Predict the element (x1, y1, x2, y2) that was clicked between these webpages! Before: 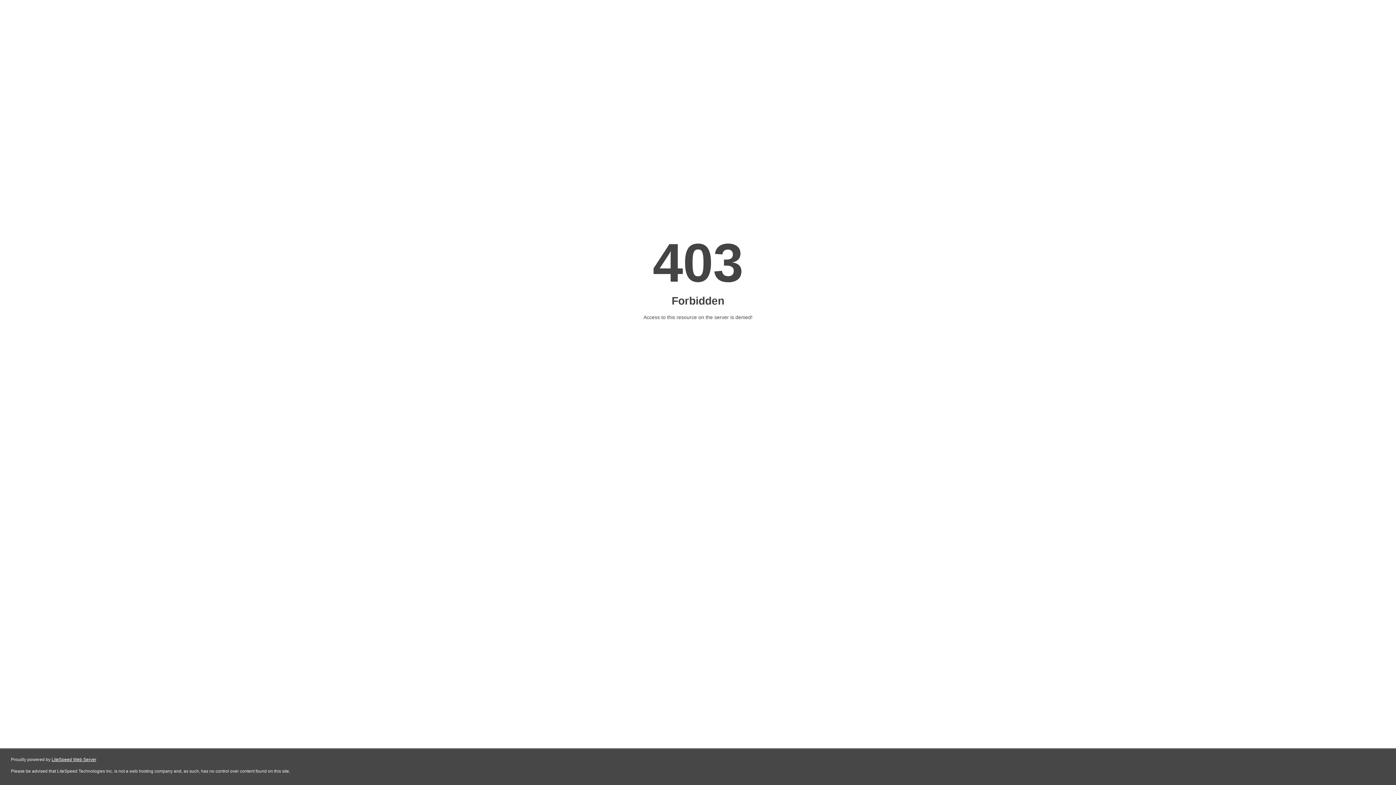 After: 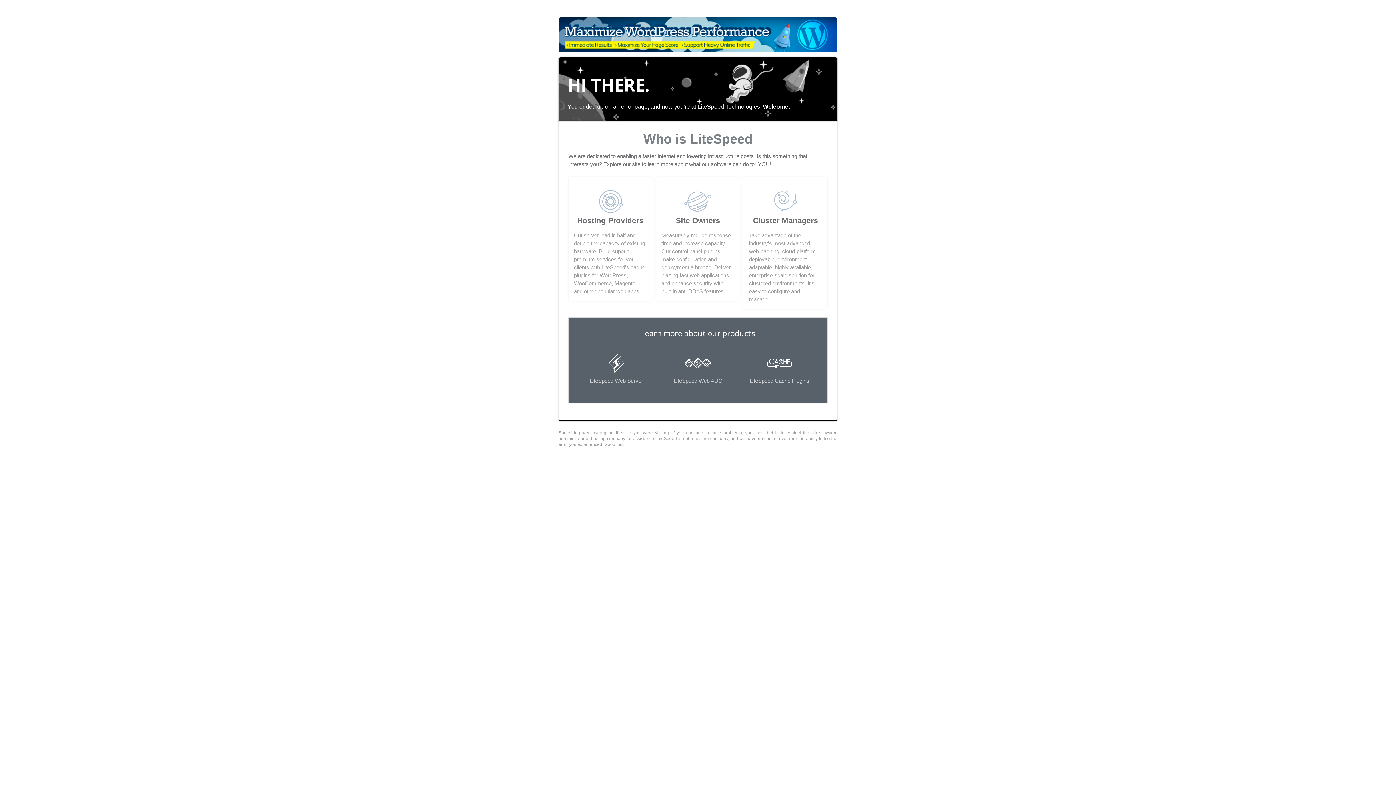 Action: label: LiteSpeed Web Server bbox: (51, 757, 96, 762)